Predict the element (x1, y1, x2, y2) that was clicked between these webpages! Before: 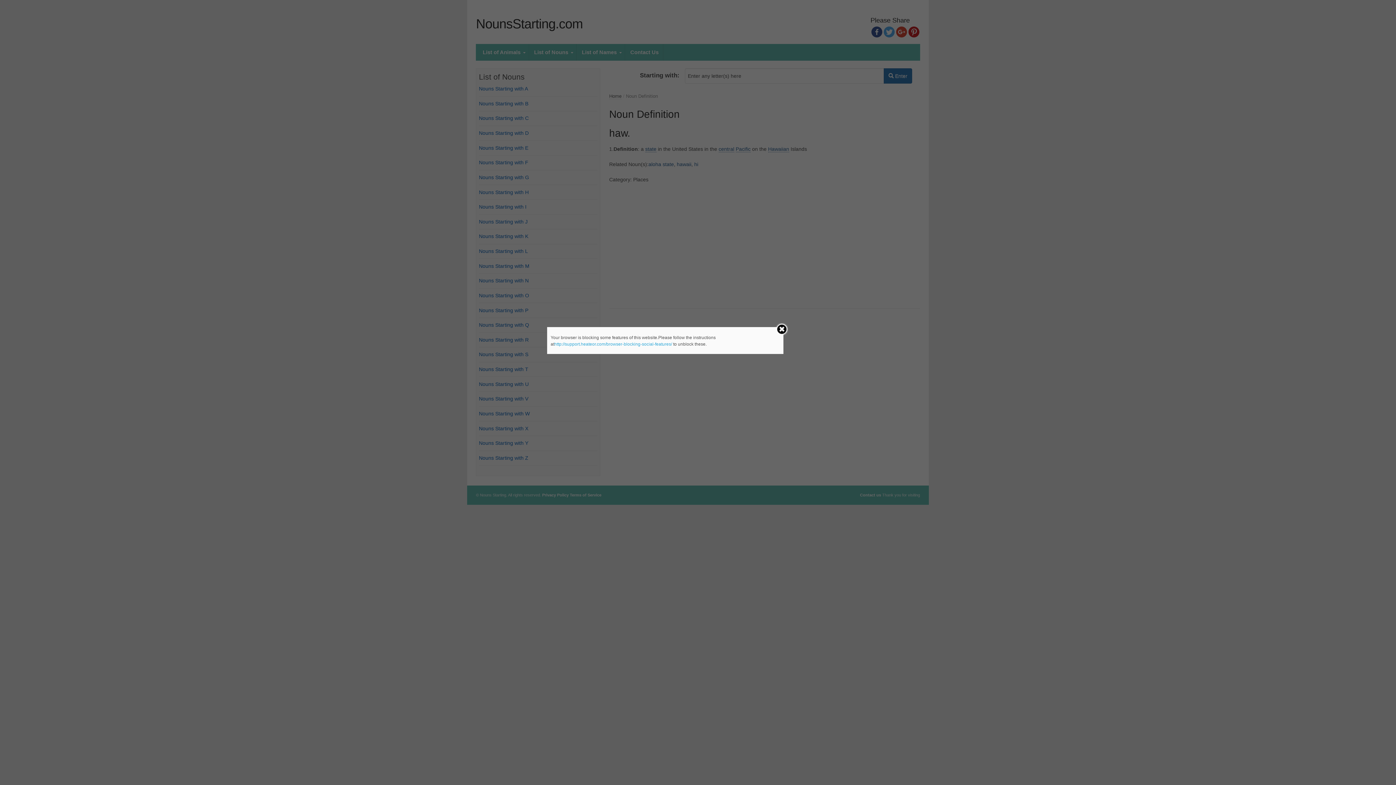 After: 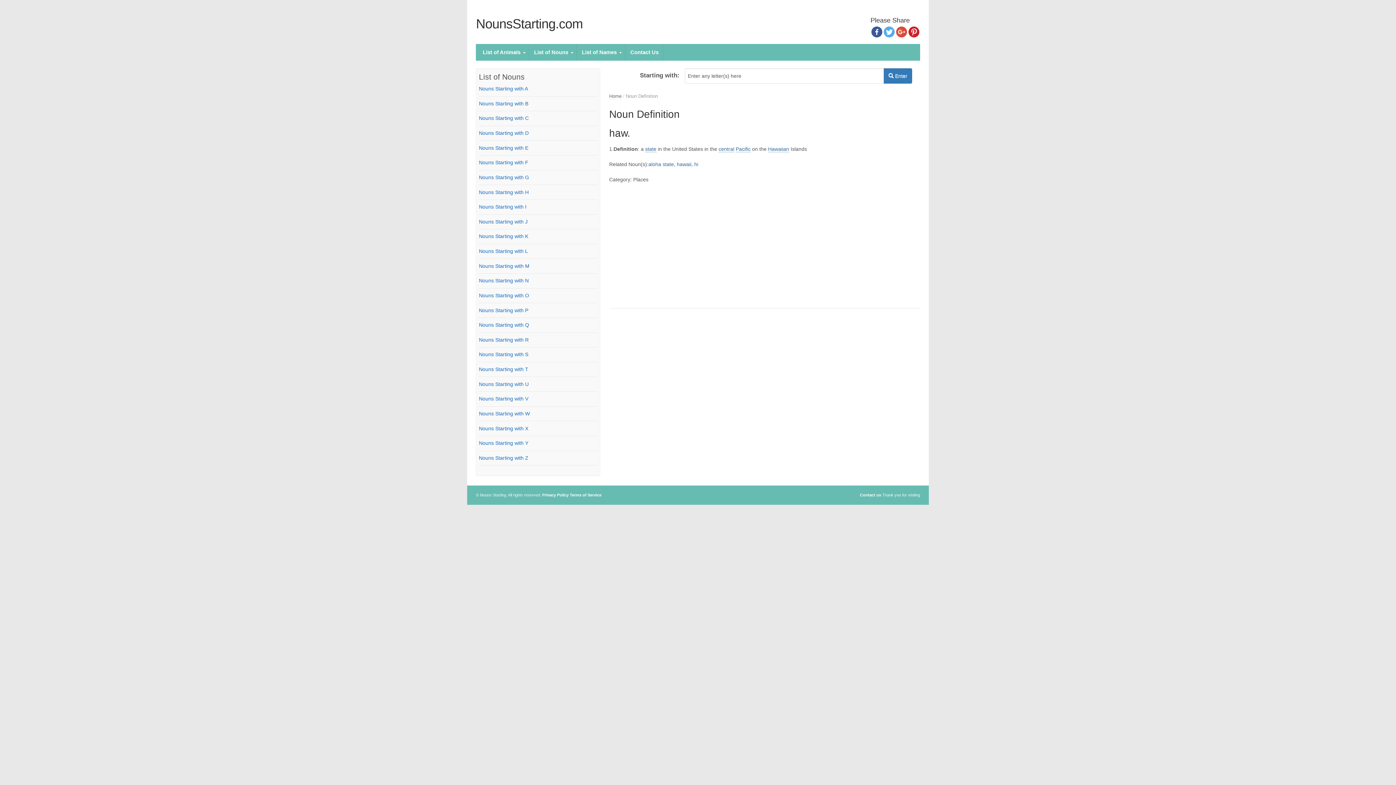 Action: bbox: (775, 323, 788, 335)